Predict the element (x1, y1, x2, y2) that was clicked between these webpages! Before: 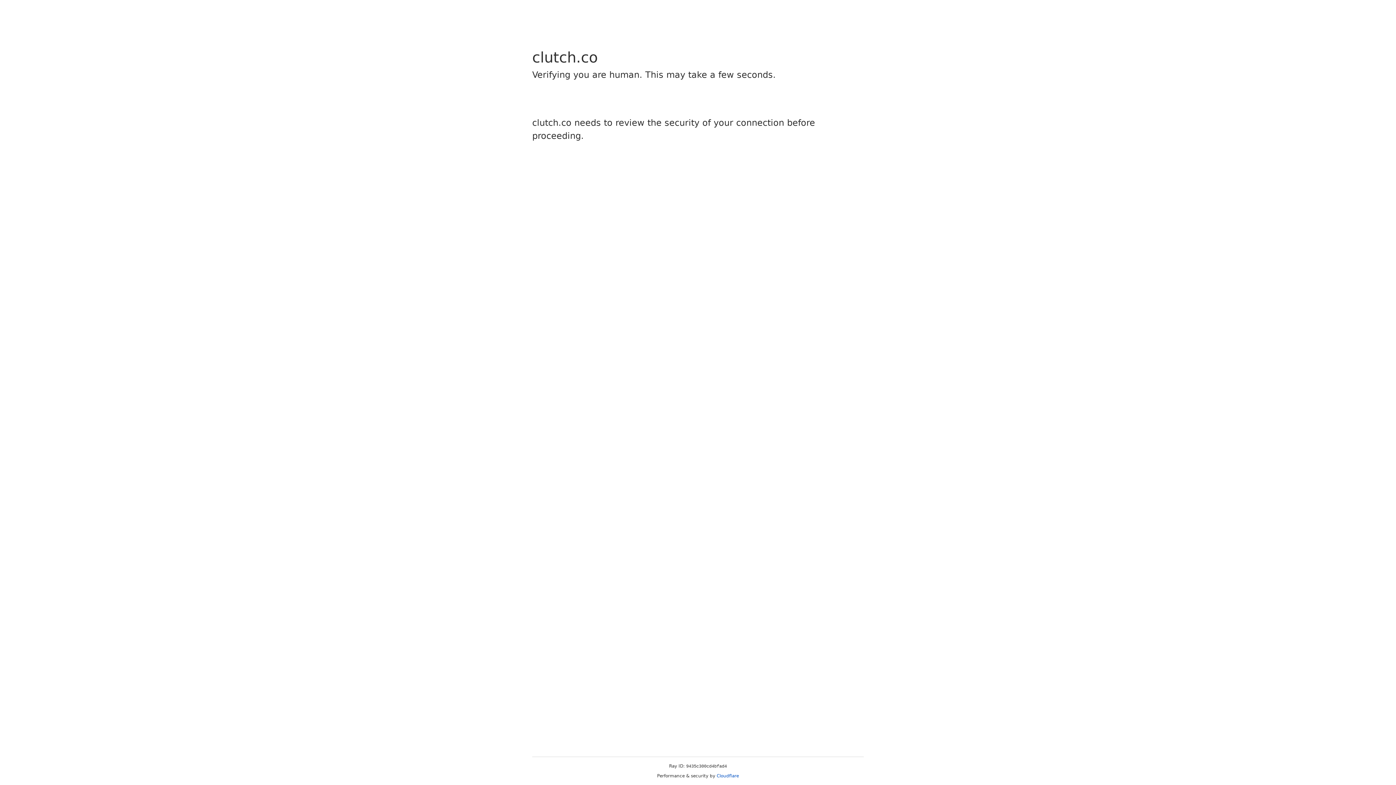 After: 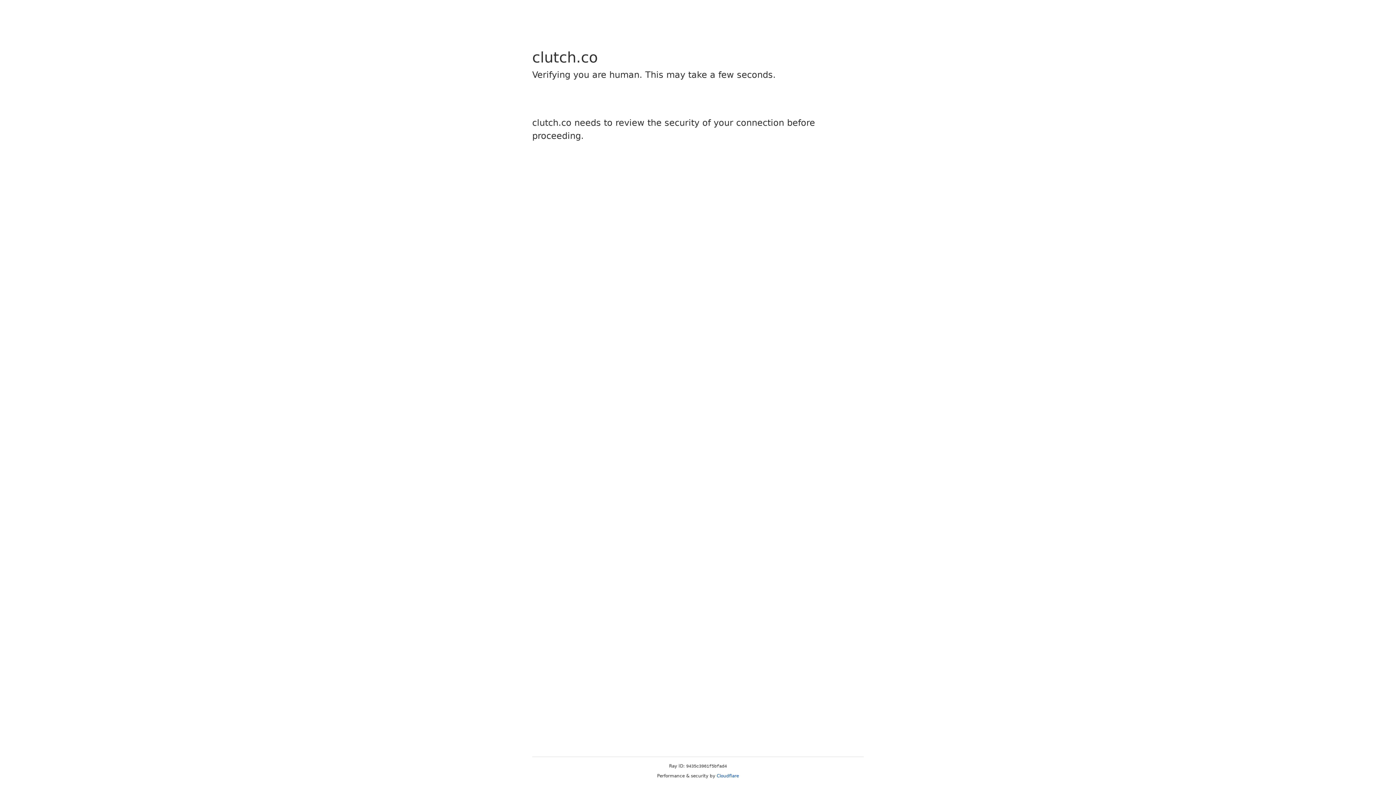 Action: bbox: (716, 773, 739, 778) label: Cloudflare